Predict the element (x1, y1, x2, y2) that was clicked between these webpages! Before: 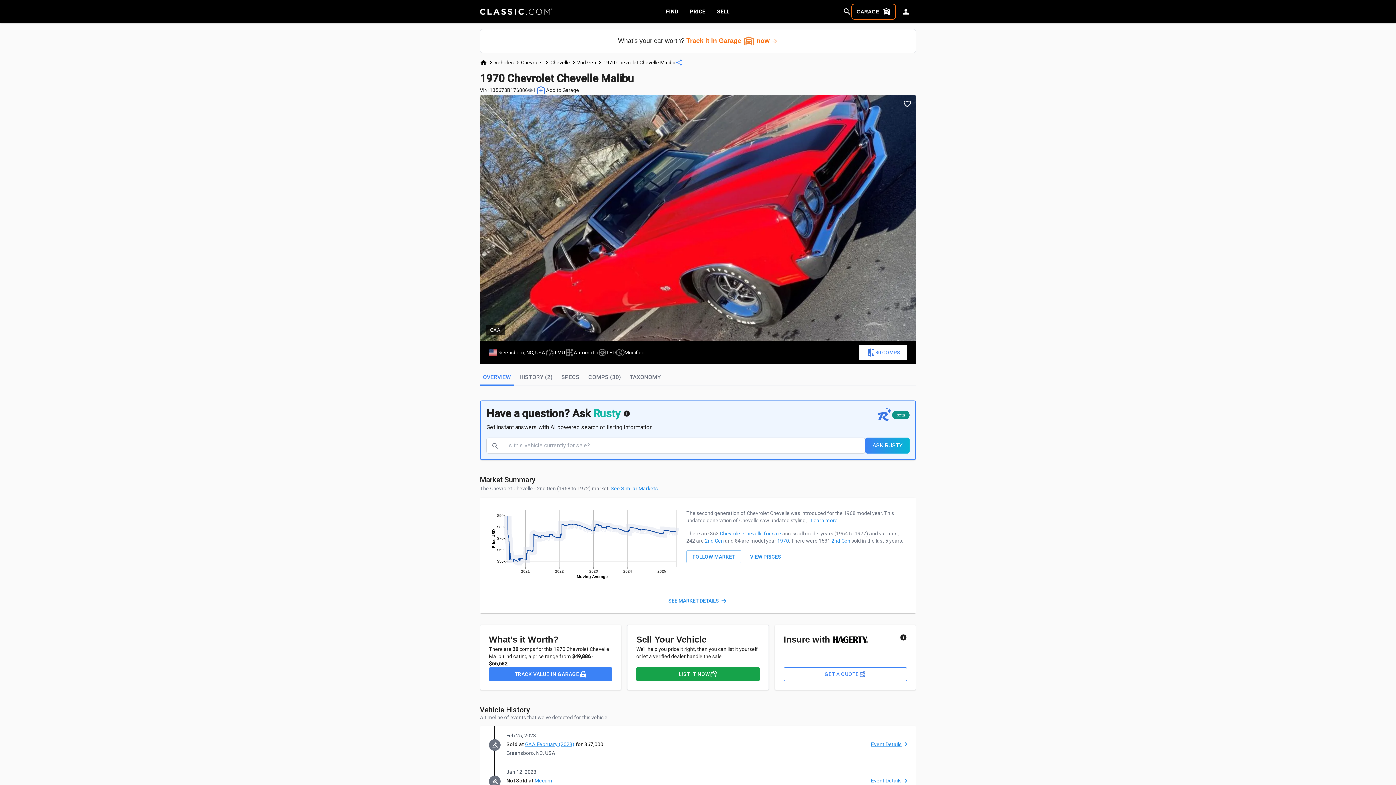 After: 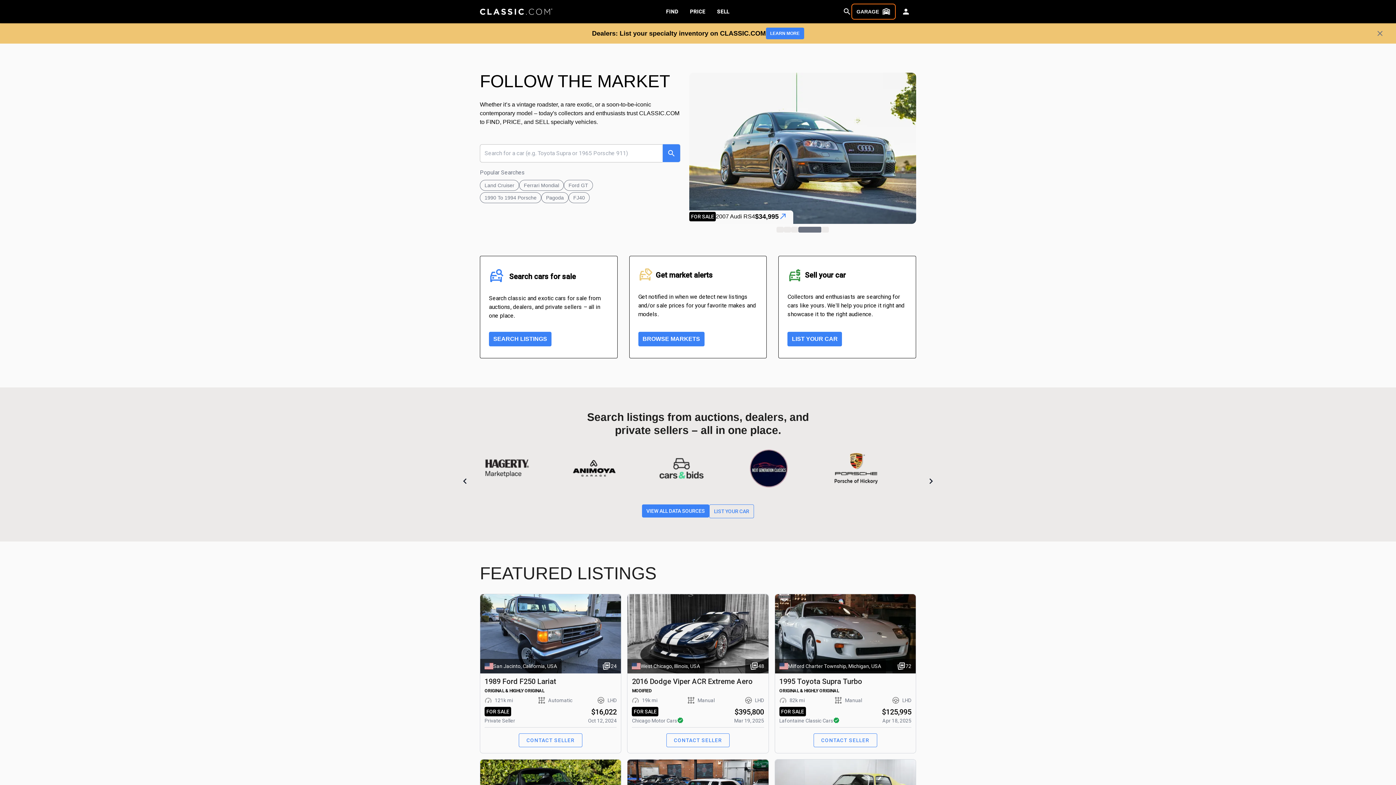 Action: bbox: (480, 8, 552, 14)